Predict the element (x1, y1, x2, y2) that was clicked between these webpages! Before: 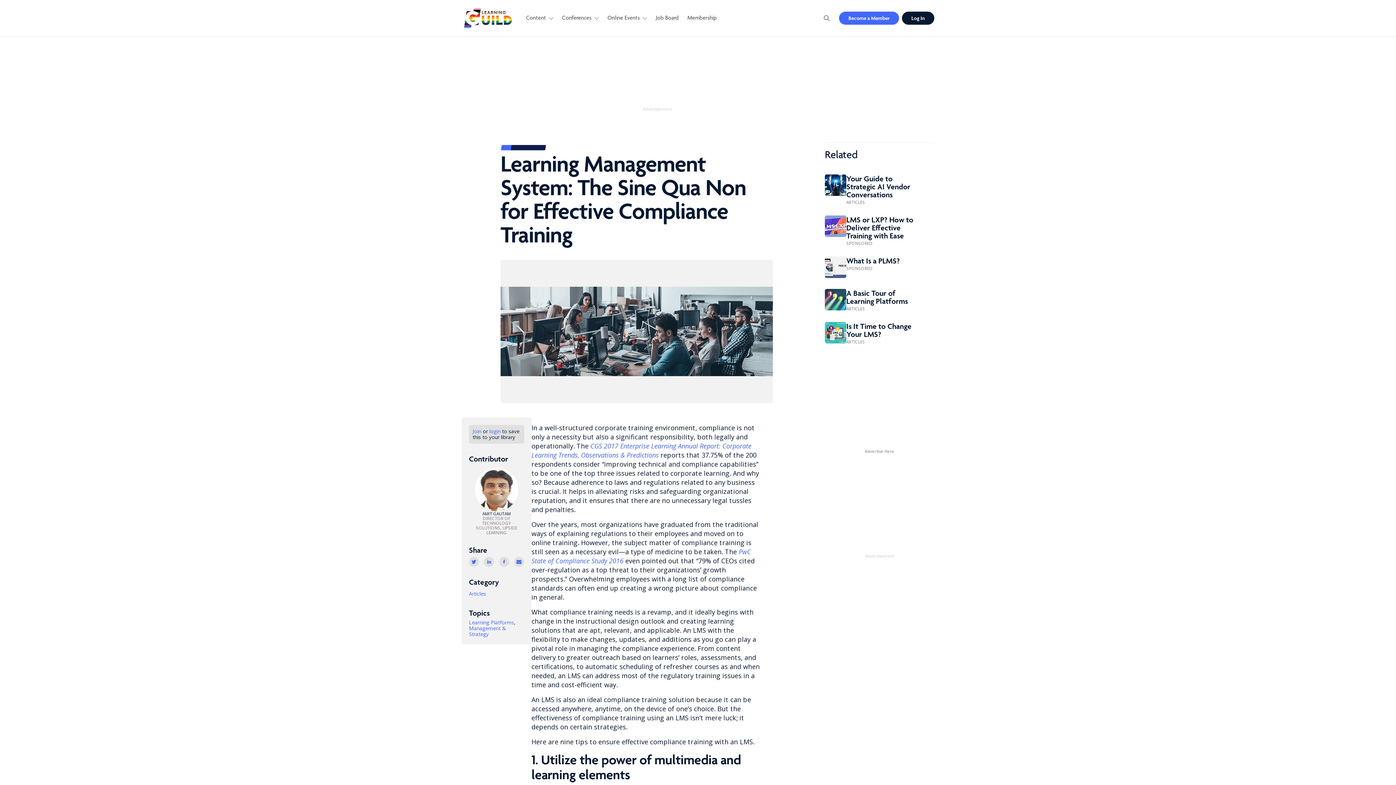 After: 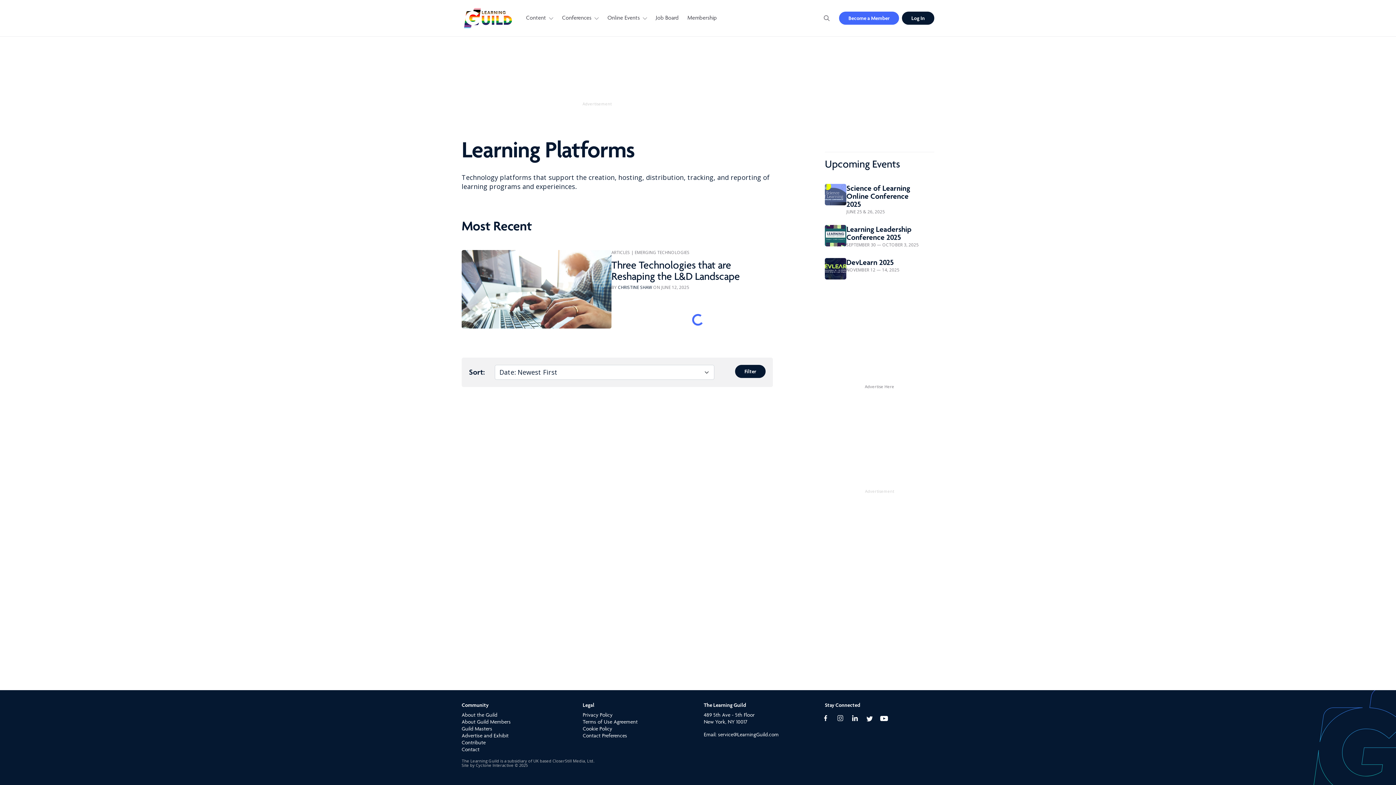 Action: bbox: (469, 619, 514, 626) label: Learning Platforms